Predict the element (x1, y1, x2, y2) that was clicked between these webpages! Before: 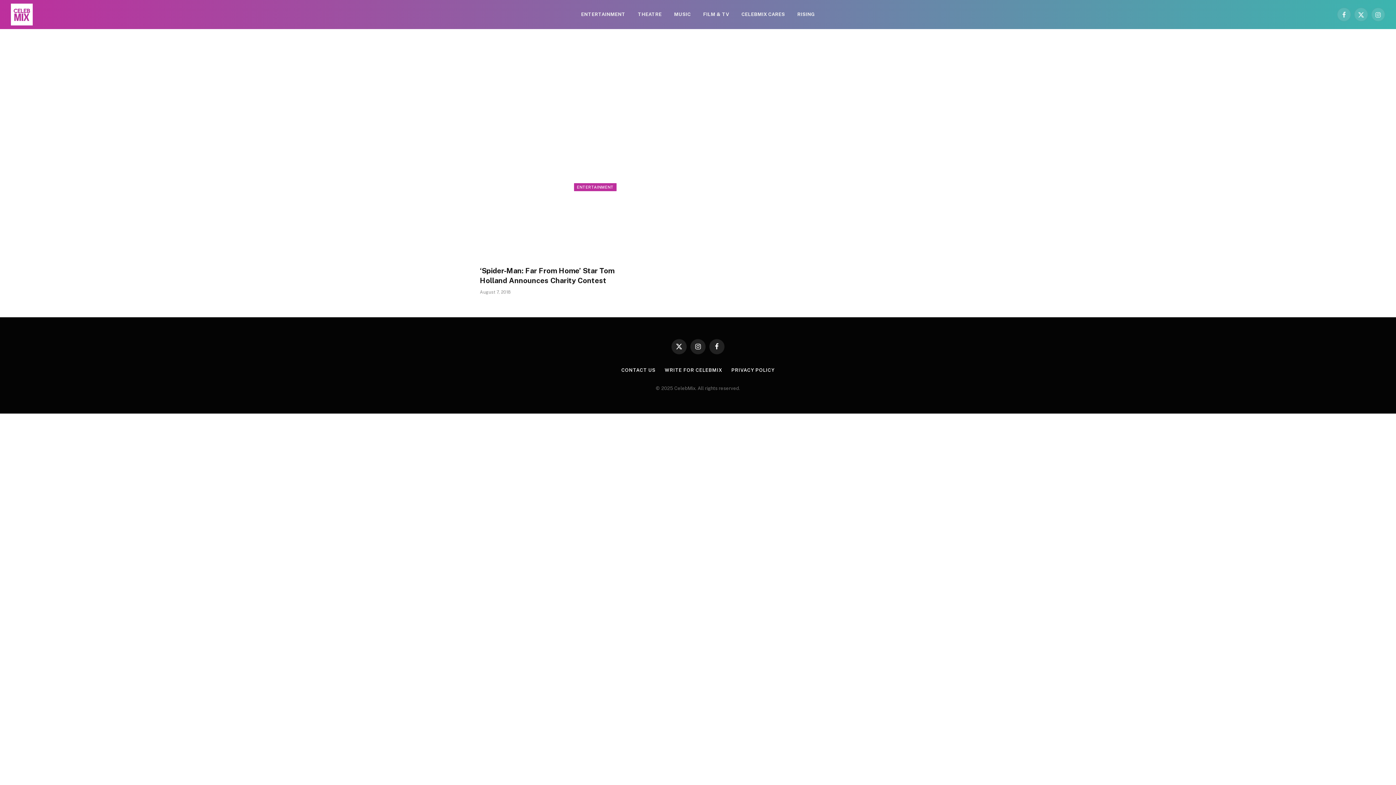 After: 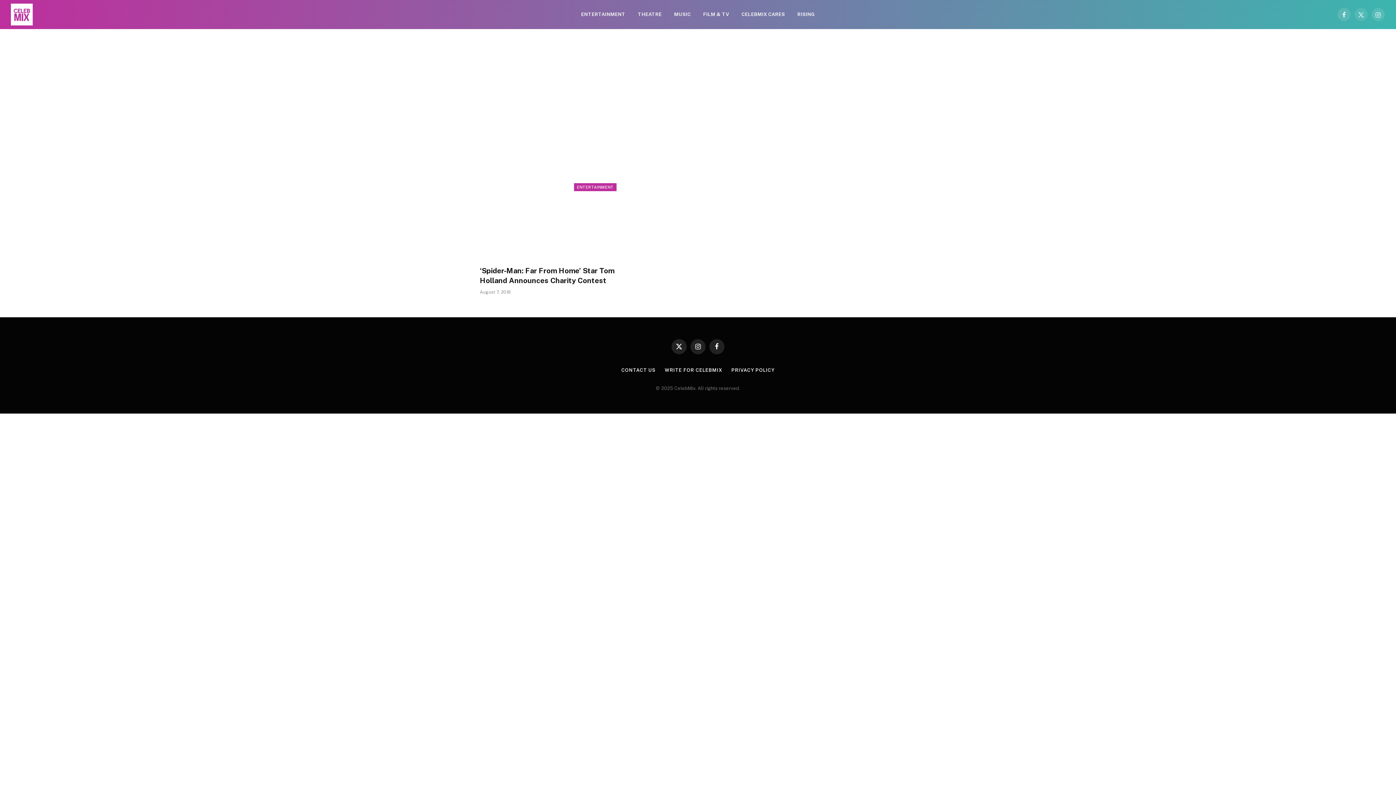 Action: bbox: (1354, 7, 1368, 21) label: X (Twitter)